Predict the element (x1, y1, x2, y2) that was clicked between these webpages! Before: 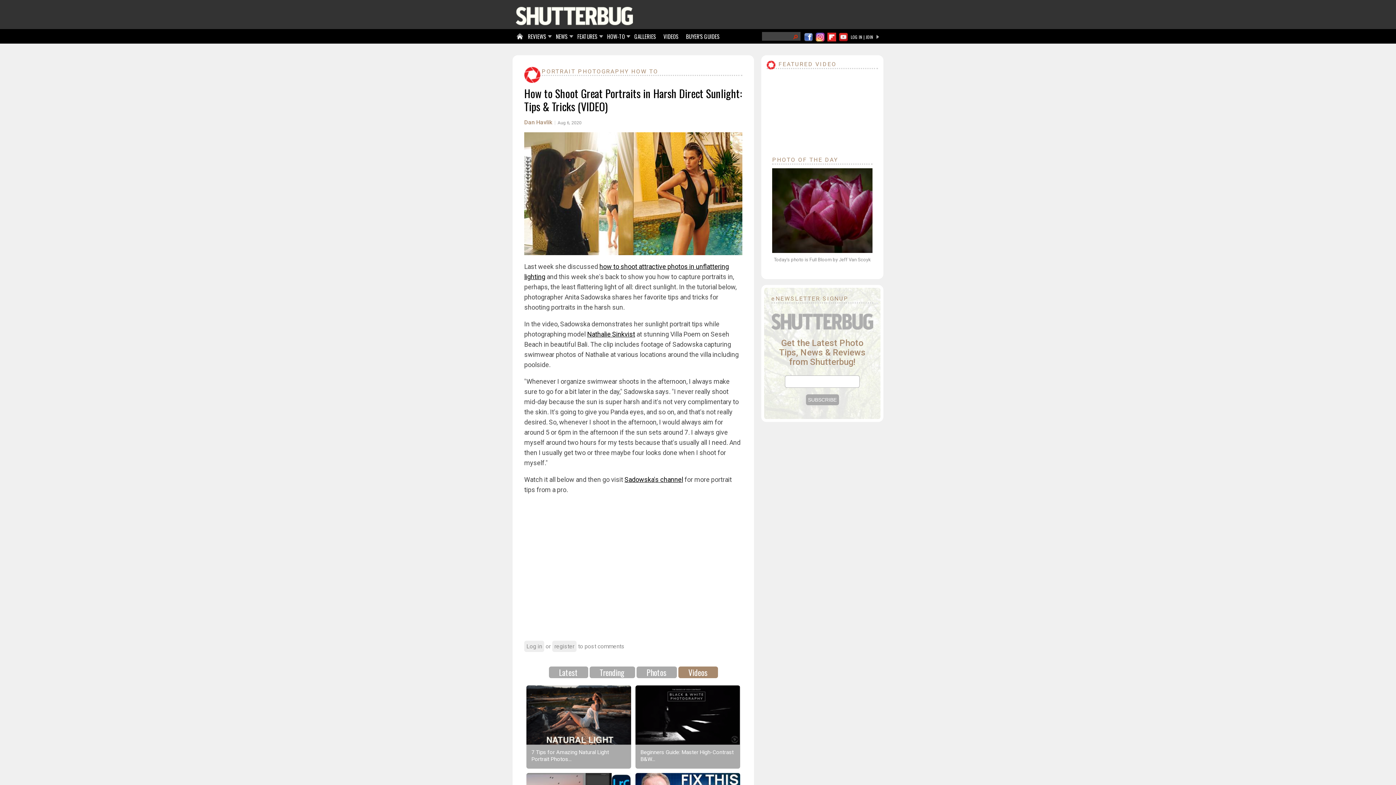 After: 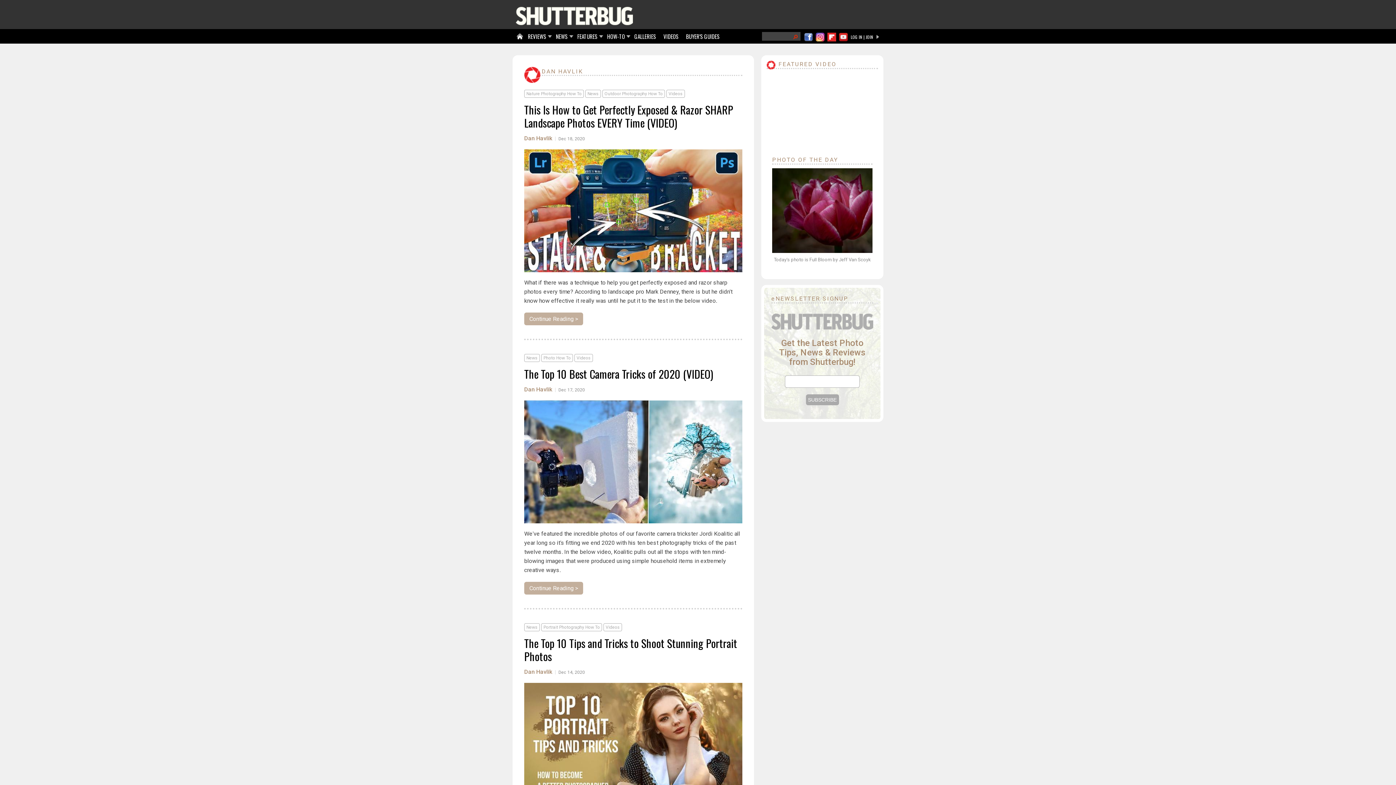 Action: label: Dan Havlik bbox: (524, 118, 552, 125)